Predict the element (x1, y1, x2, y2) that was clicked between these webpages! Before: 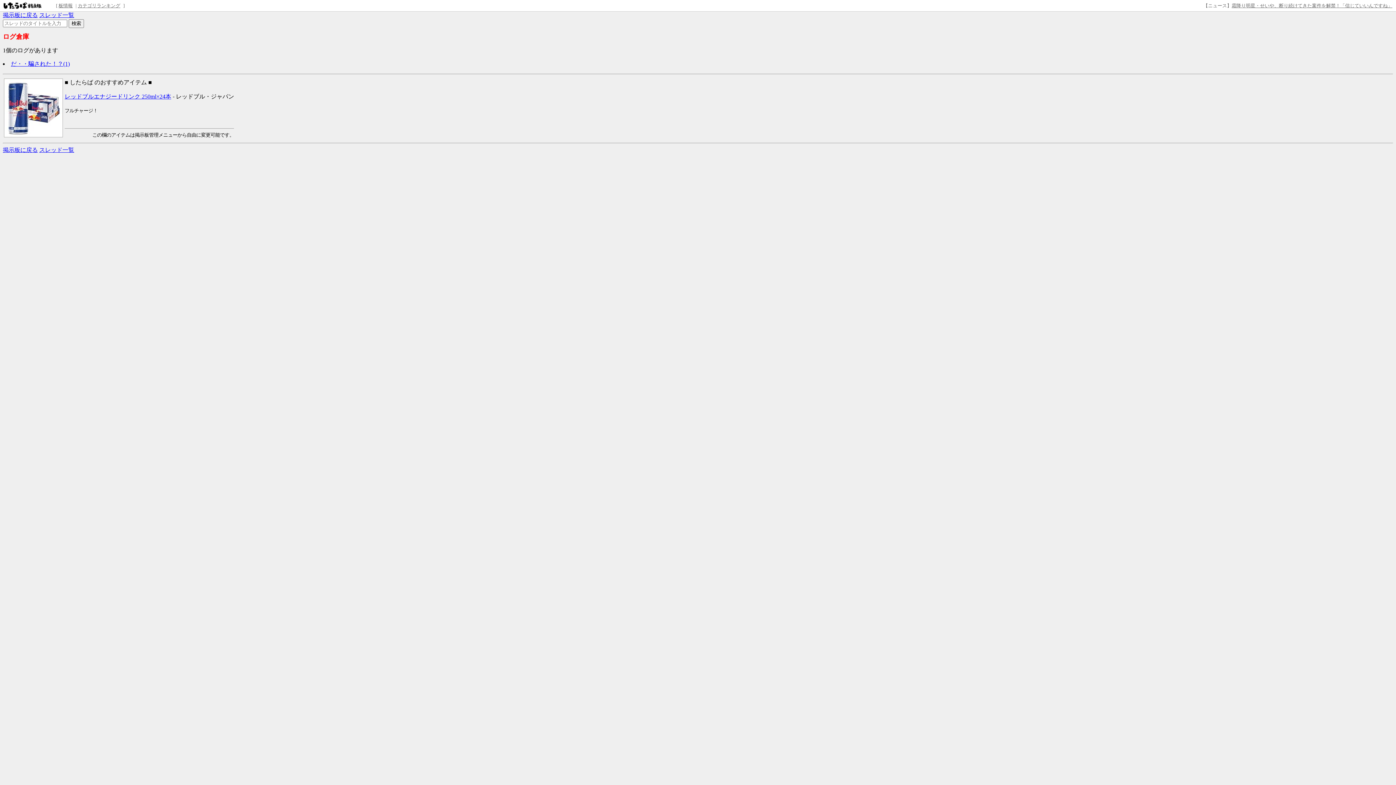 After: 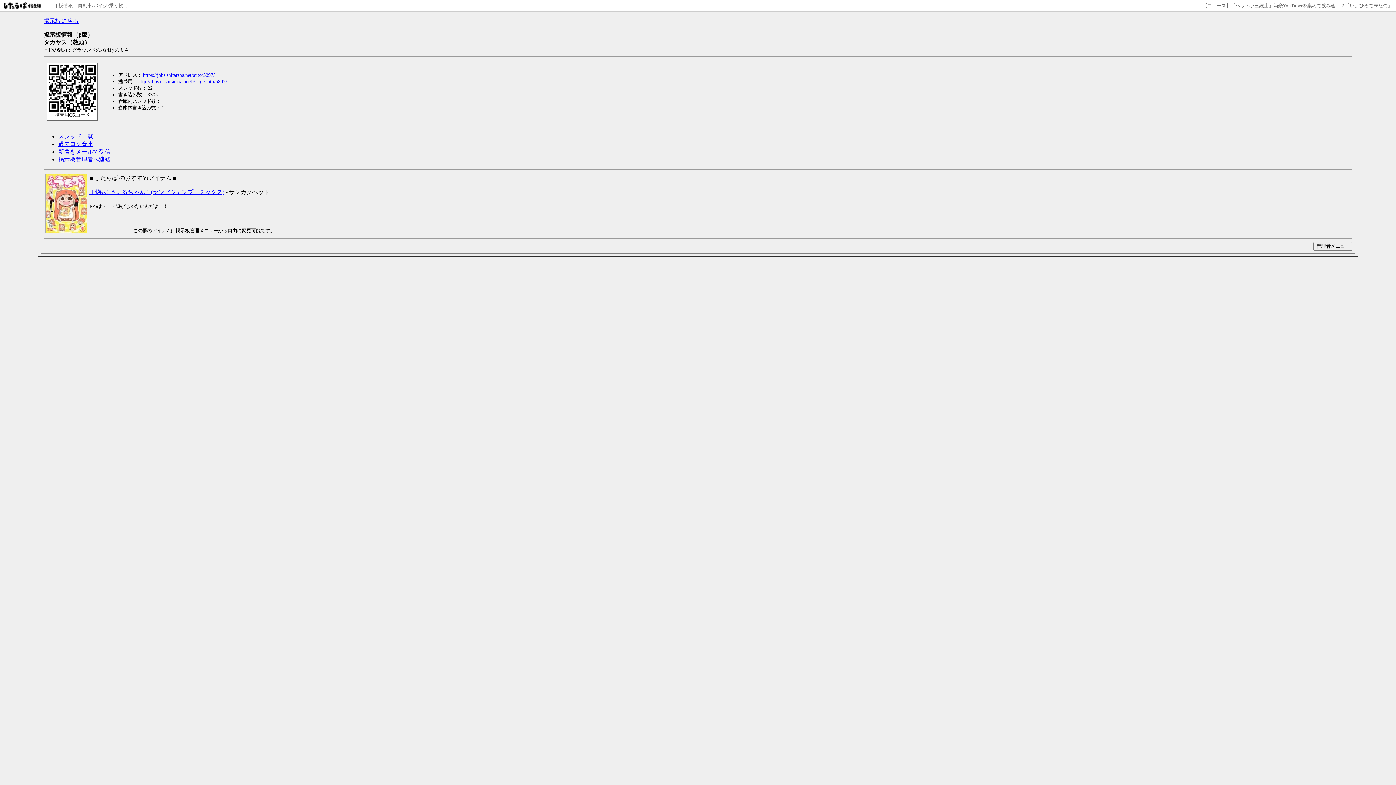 Action: label: 板情報 bbox: (58, 2, 72, 8)